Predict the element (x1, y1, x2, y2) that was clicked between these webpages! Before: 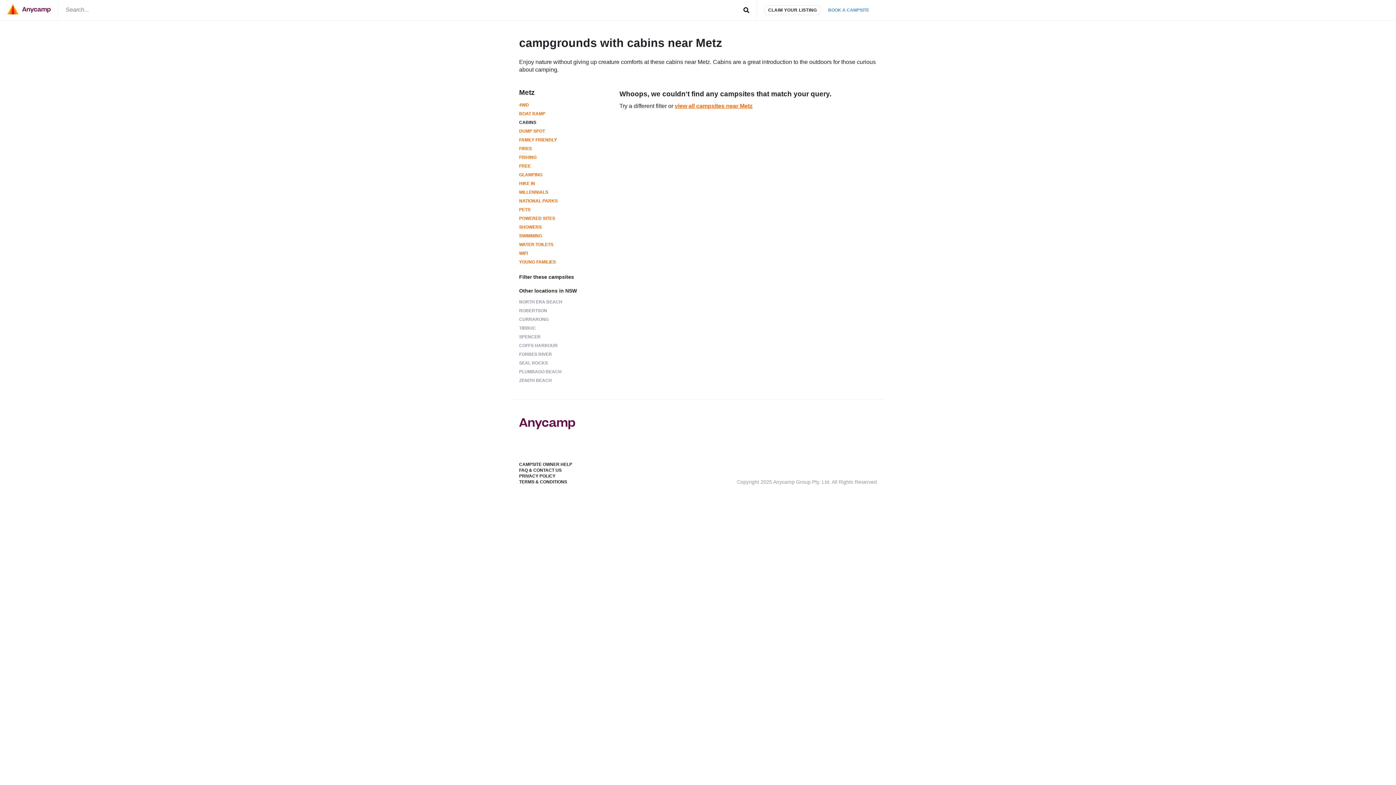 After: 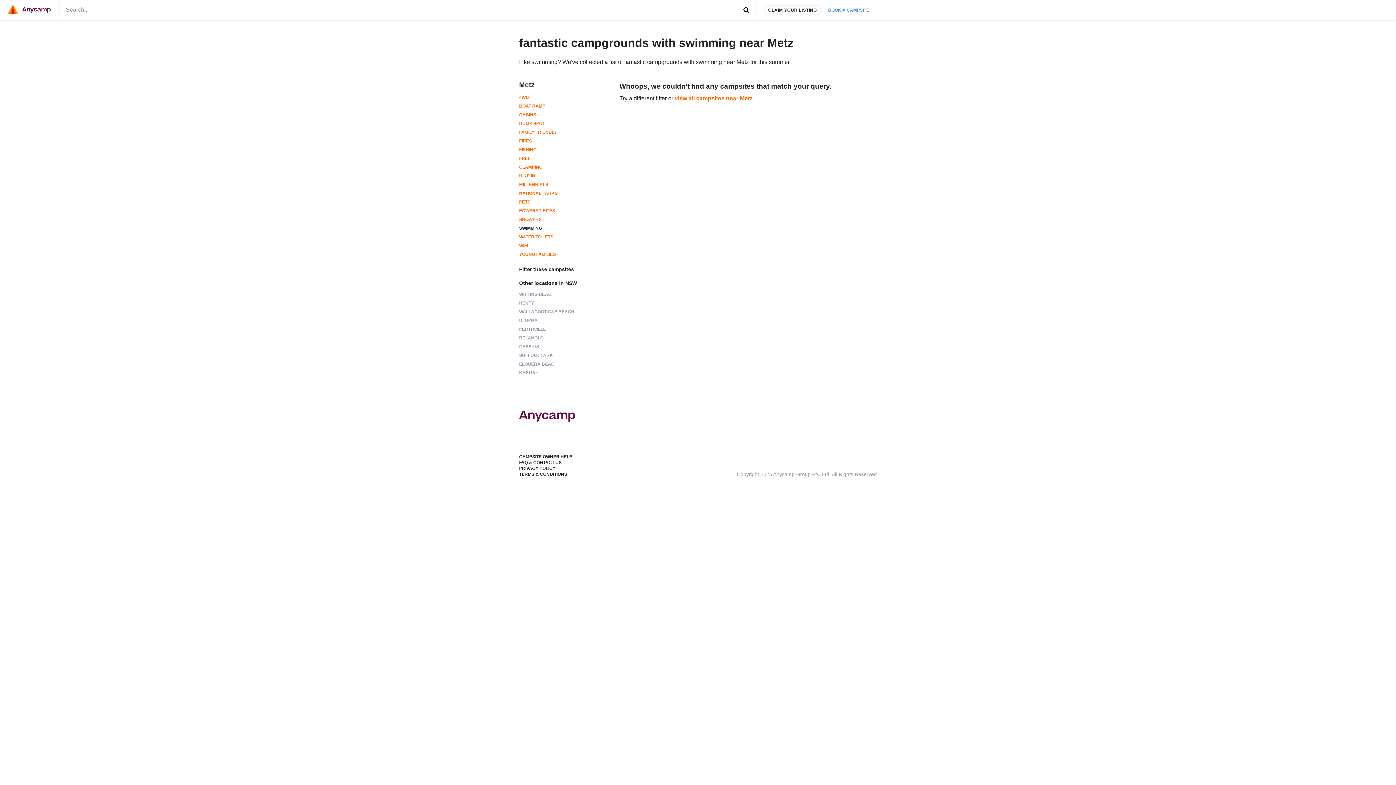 Action: label: SWIMMING bbox: (519, 231, 605, 240)